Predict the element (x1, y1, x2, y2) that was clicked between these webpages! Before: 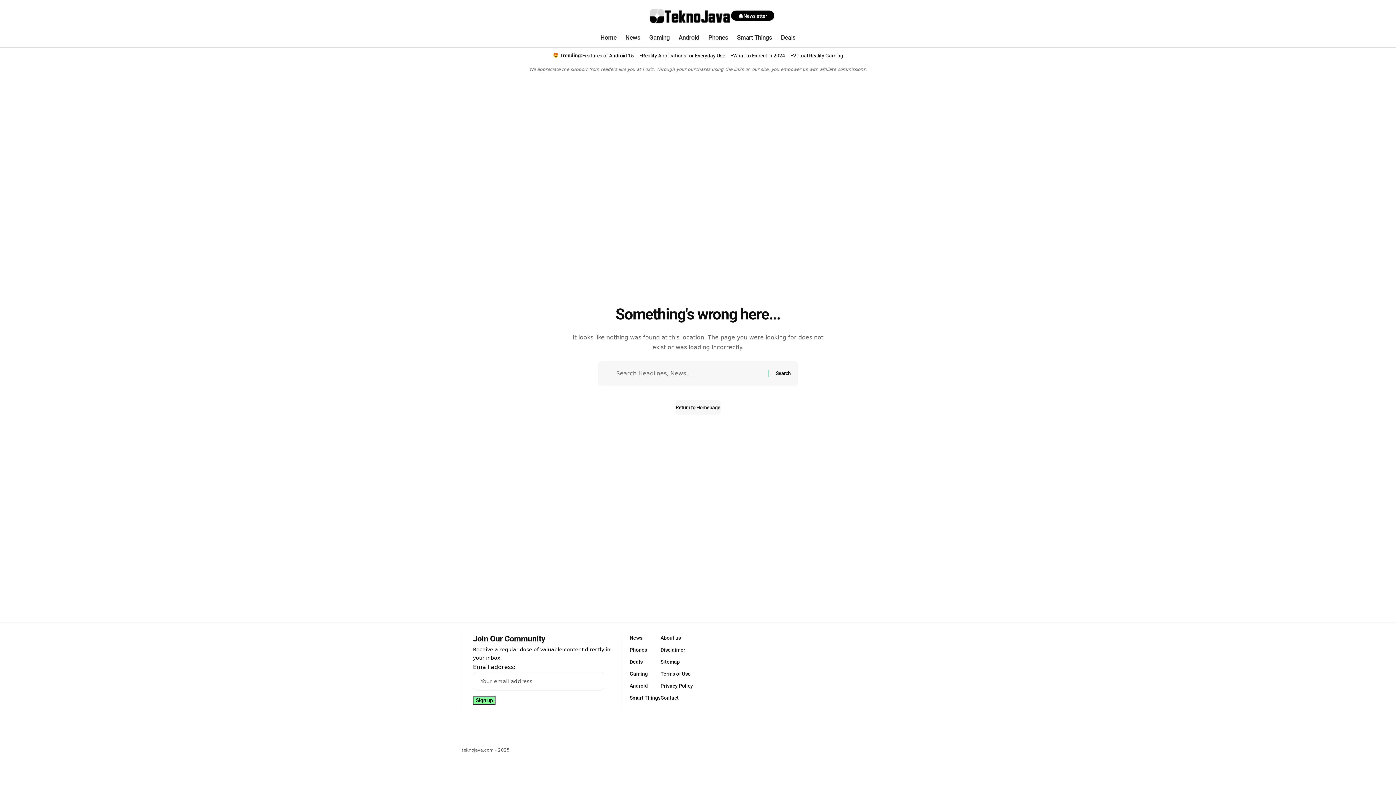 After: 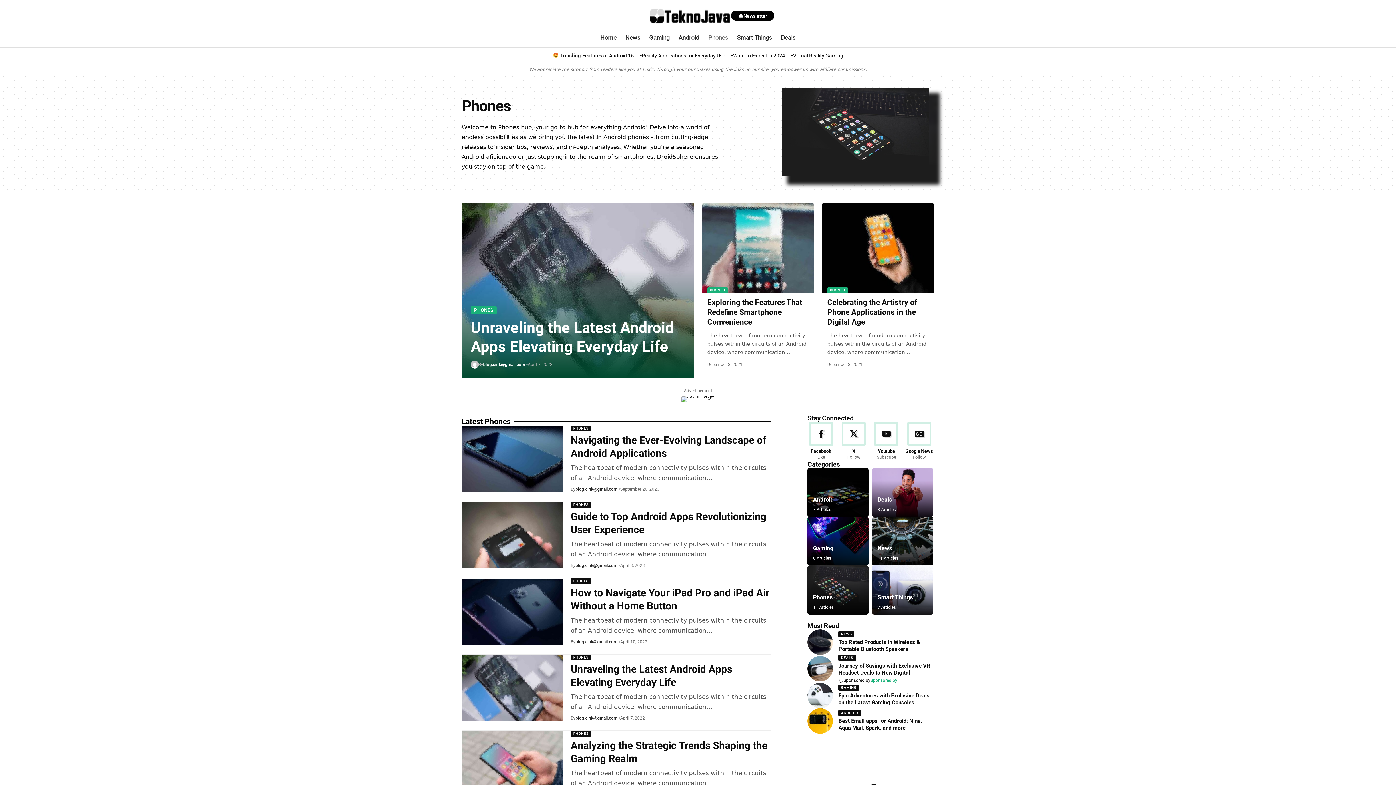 Action: bbox: (704, 28, 732, 47) label: Phones